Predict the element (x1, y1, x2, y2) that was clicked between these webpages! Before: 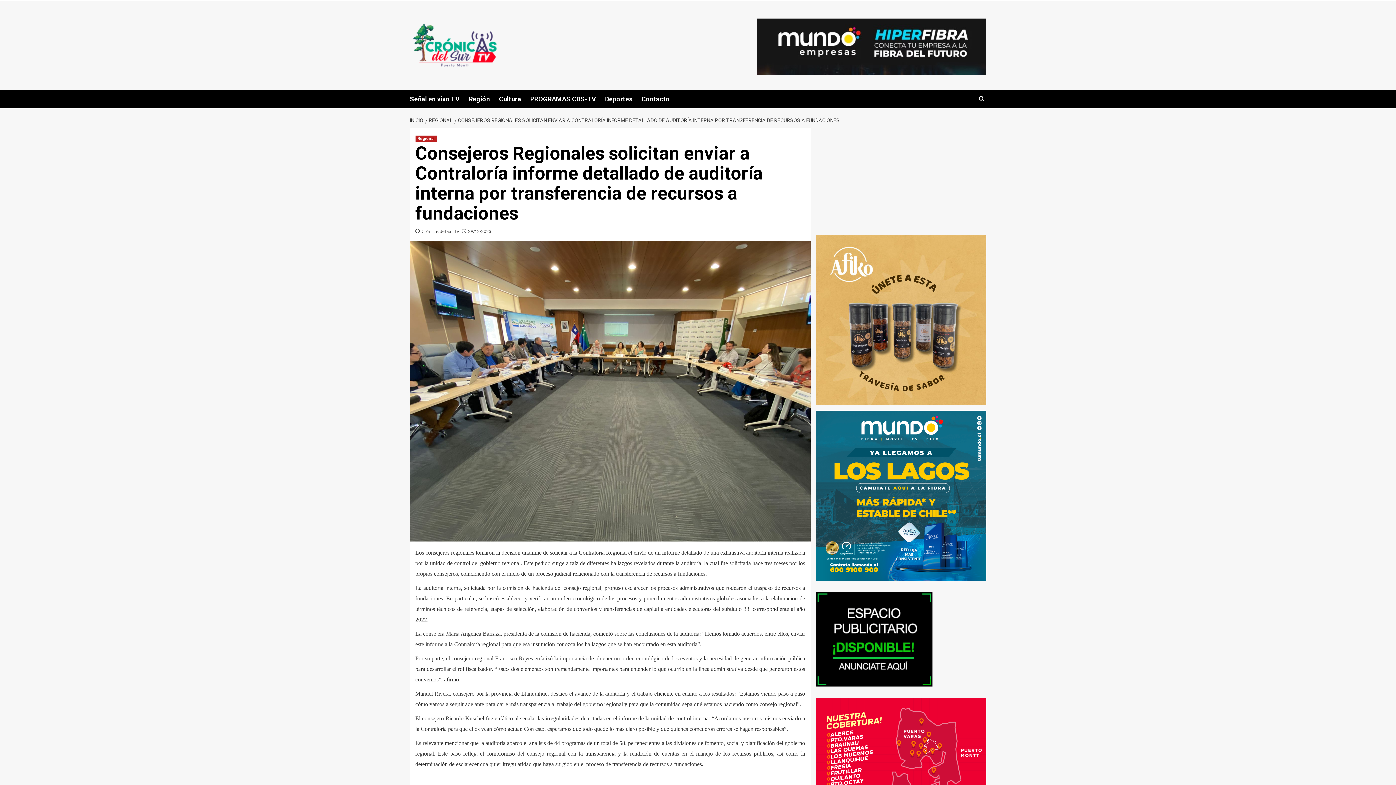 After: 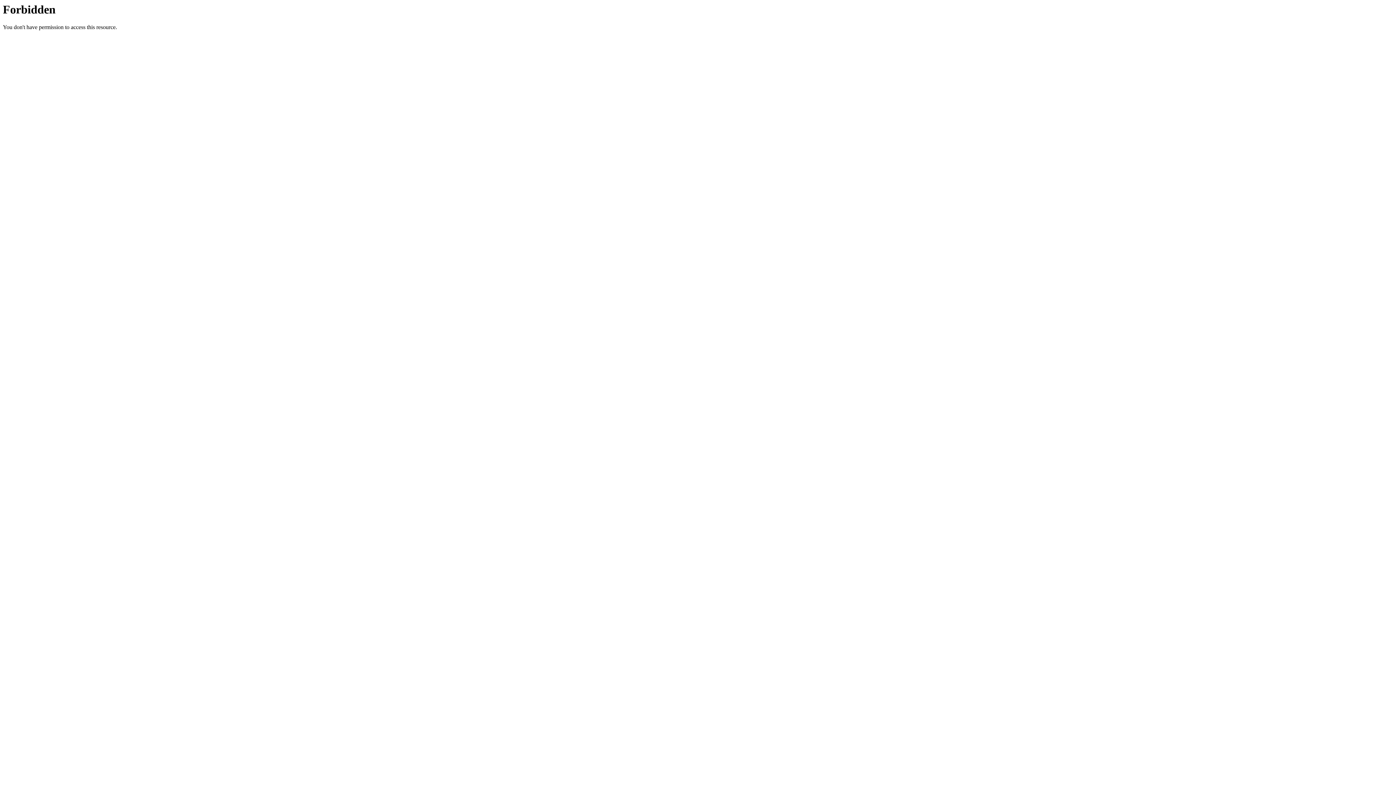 Action: bbox: (816, 698, 986, 868)